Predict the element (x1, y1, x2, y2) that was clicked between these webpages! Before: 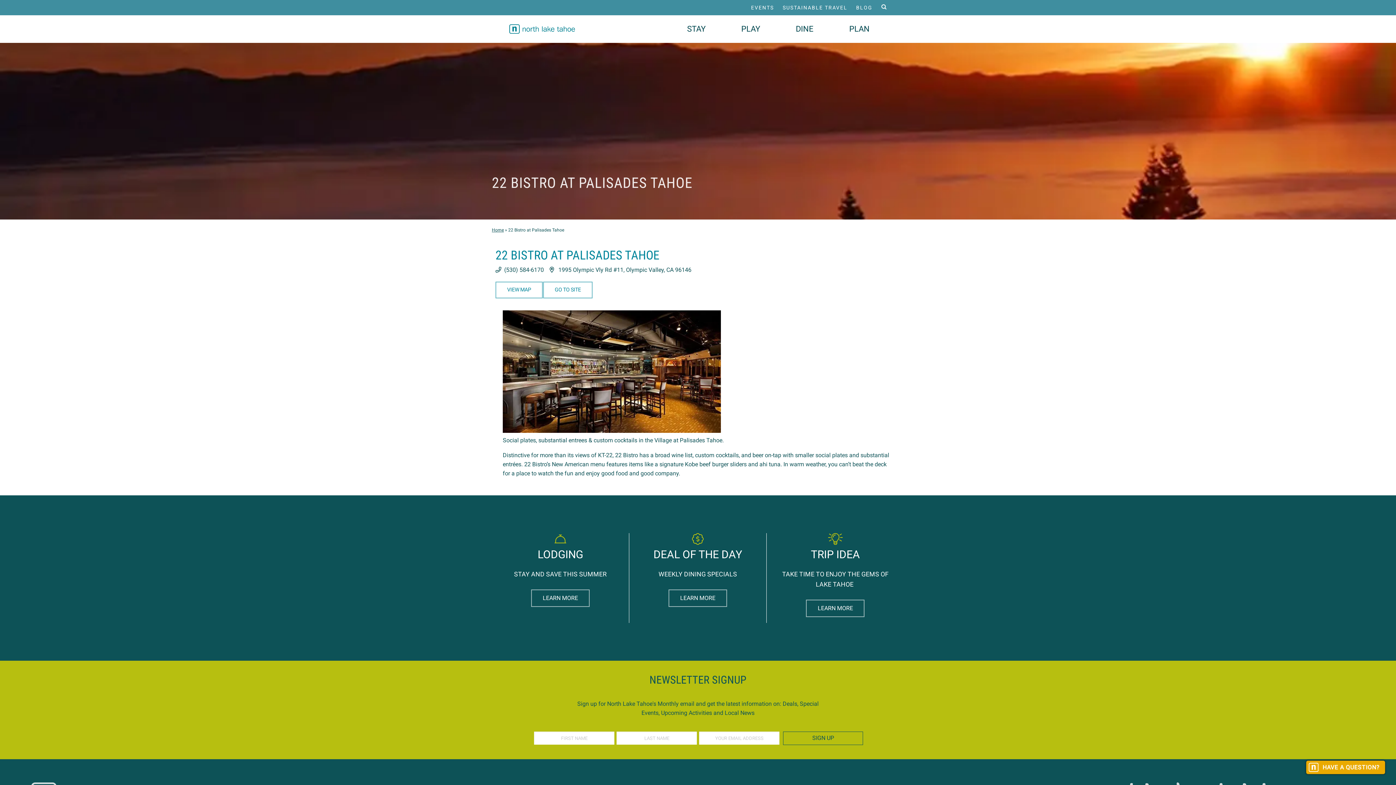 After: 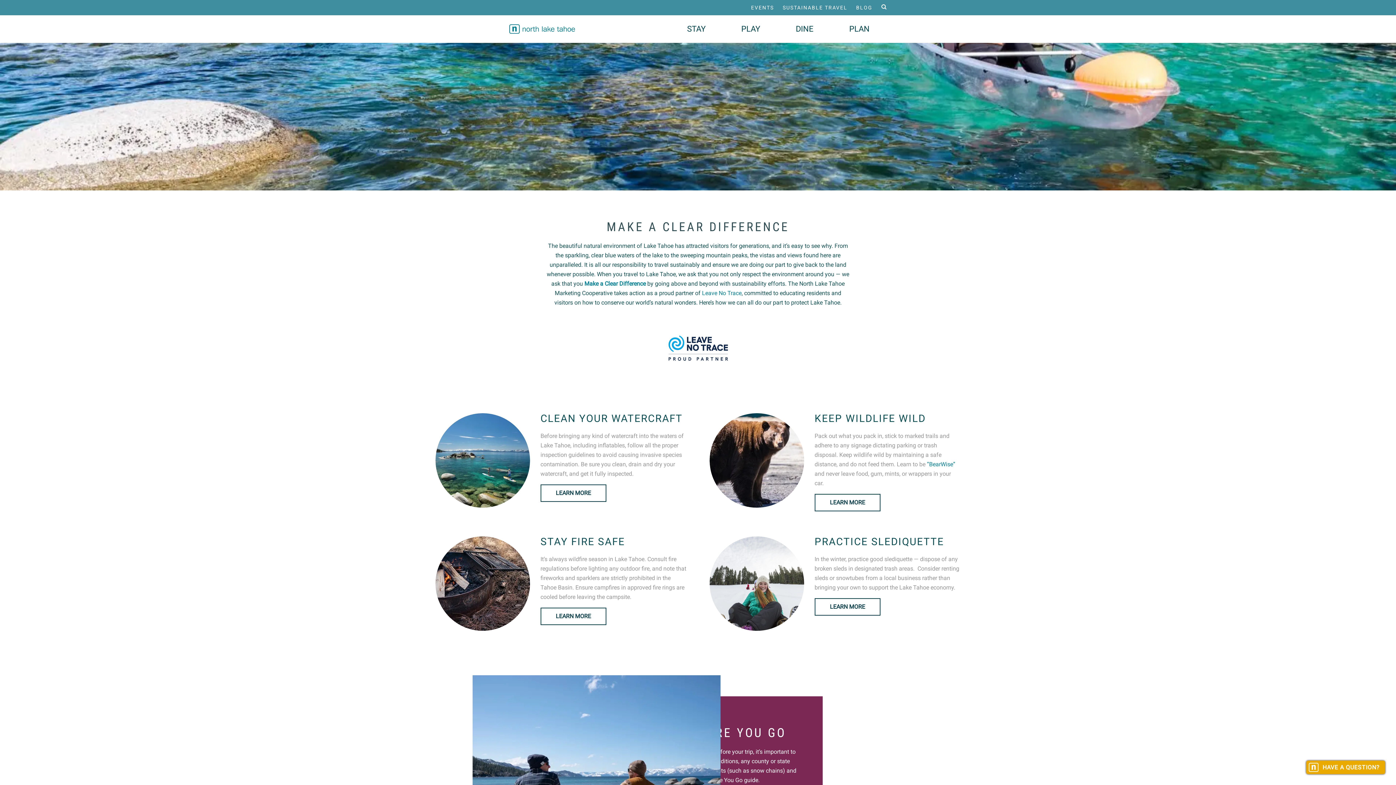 Action: label: SUSTAINABLE TRAVEL bbox: (779, 1, 851, 13)